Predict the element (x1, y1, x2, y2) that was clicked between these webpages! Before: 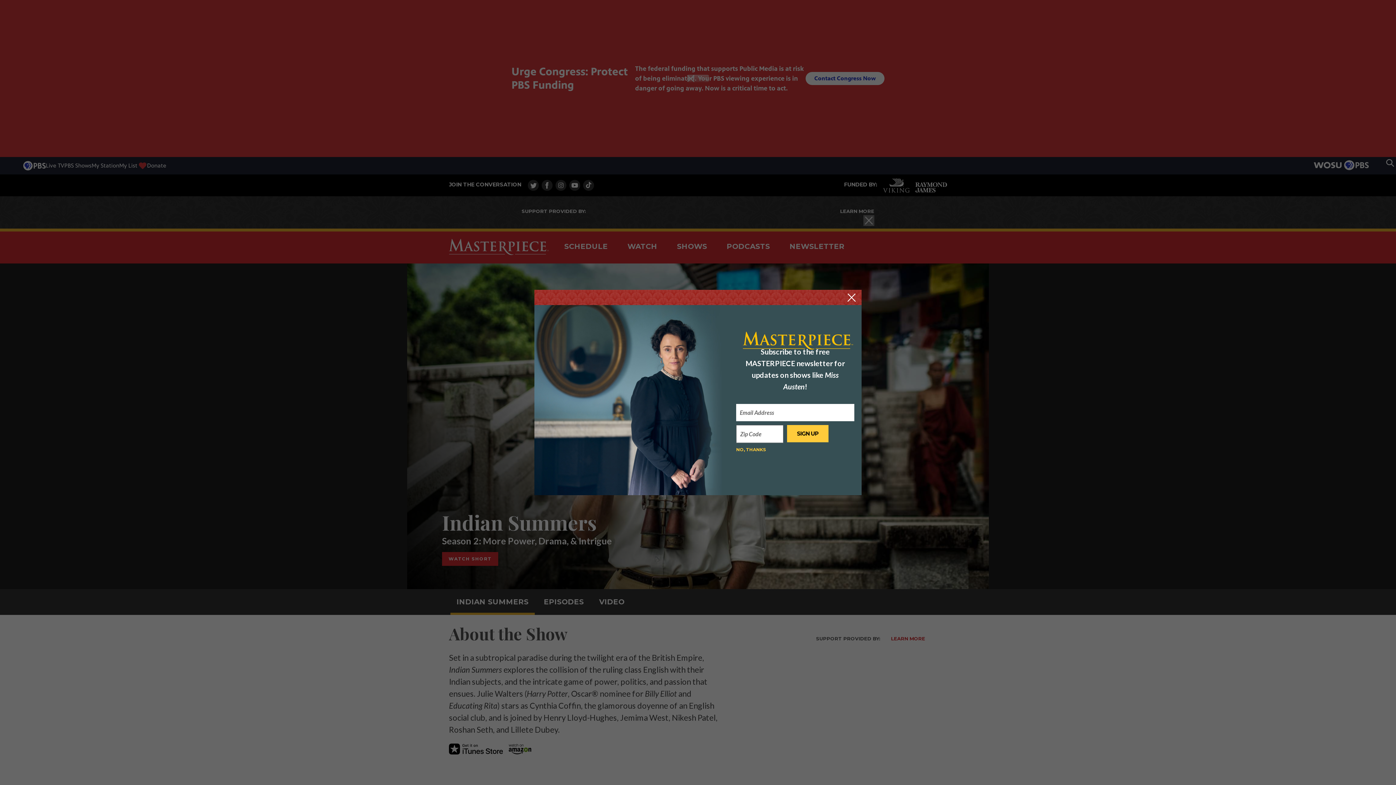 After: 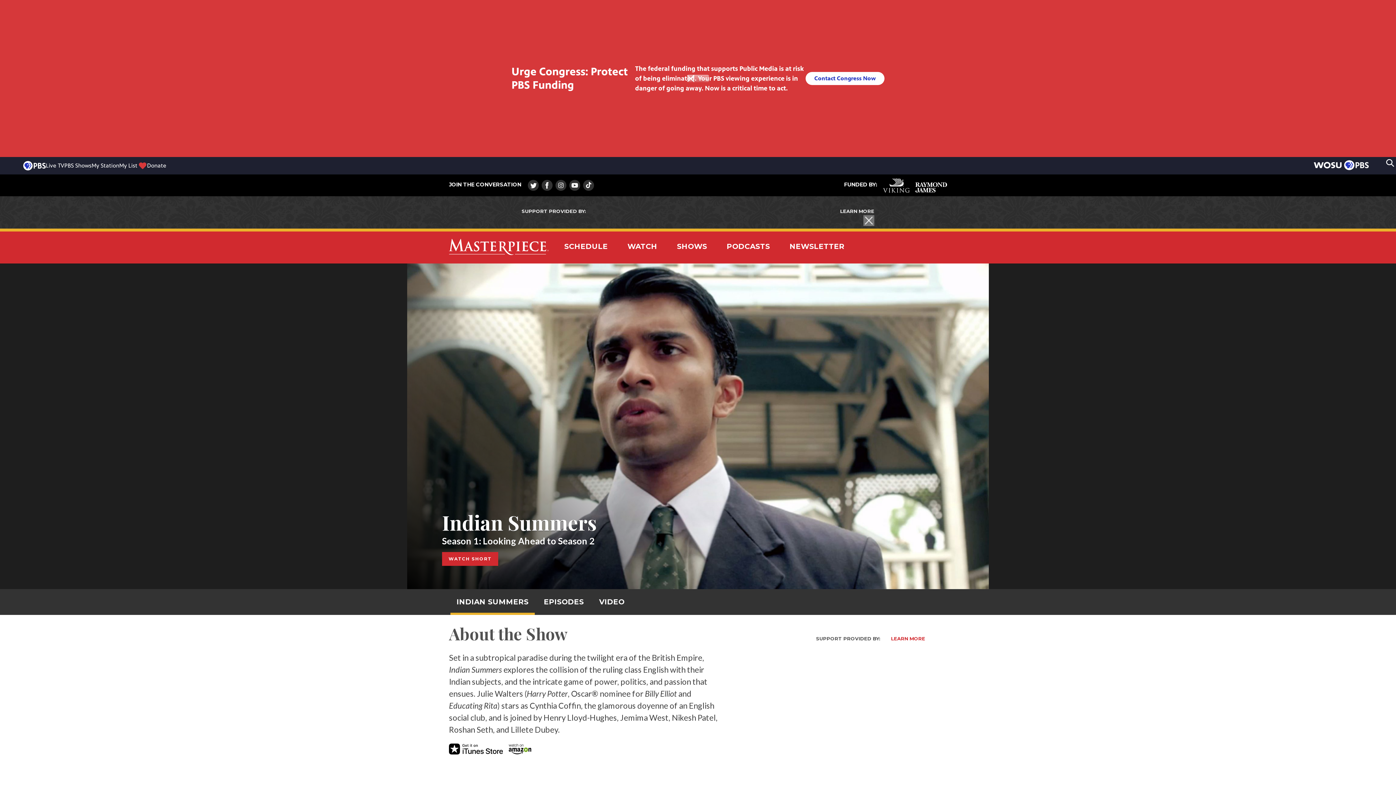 Action: bbox: (847, 293, 856, 301)